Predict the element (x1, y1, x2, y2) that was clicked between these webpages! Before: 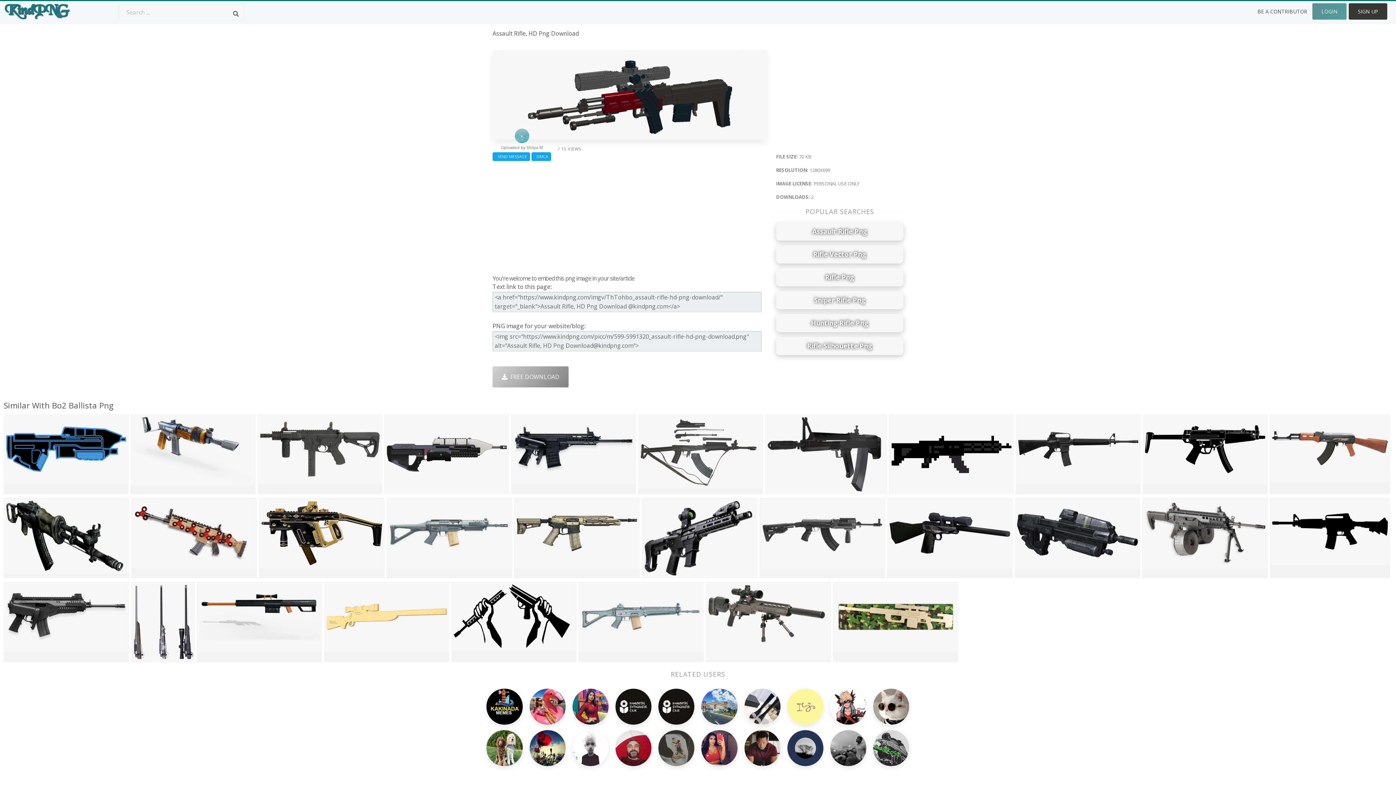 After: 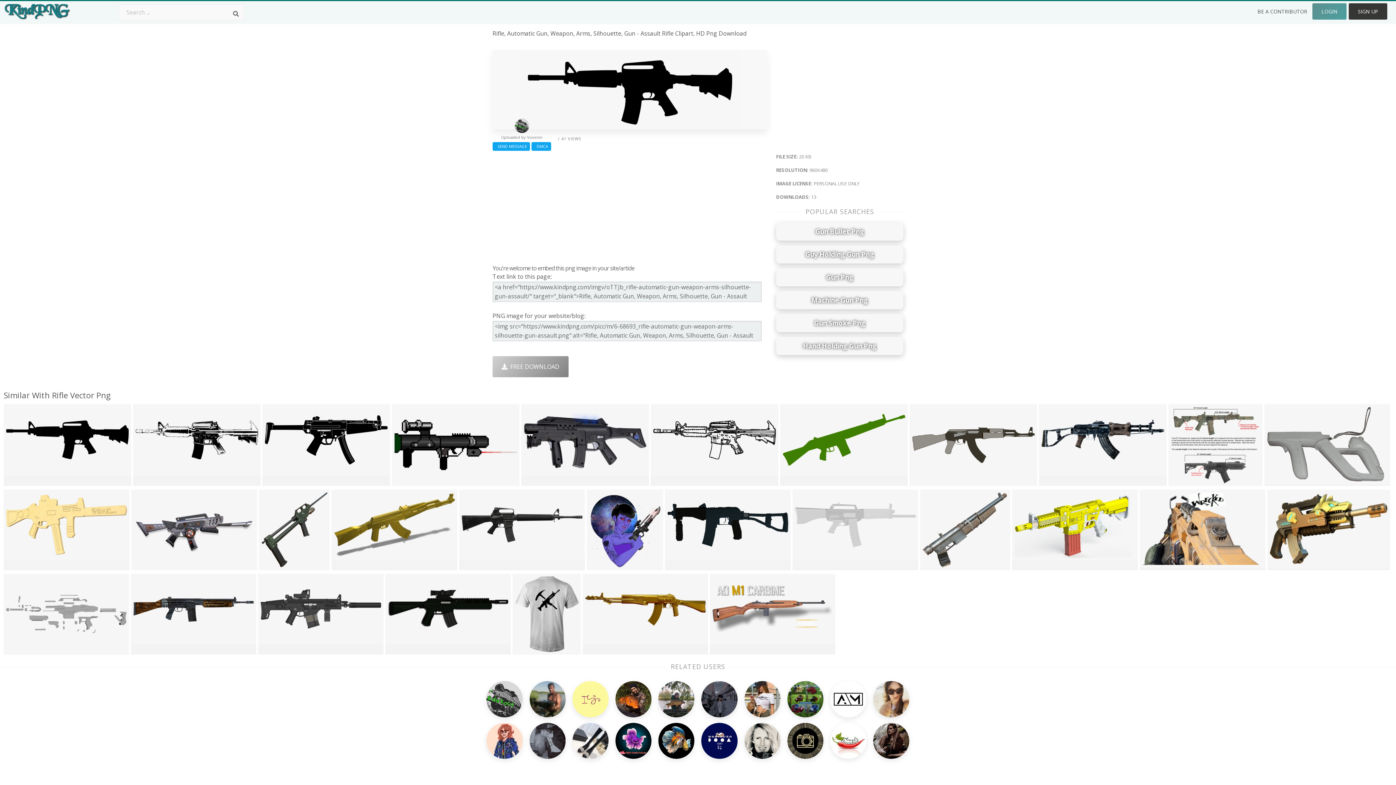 Action: label: 960x480 bbox: (1272, 568, 1295, 579)